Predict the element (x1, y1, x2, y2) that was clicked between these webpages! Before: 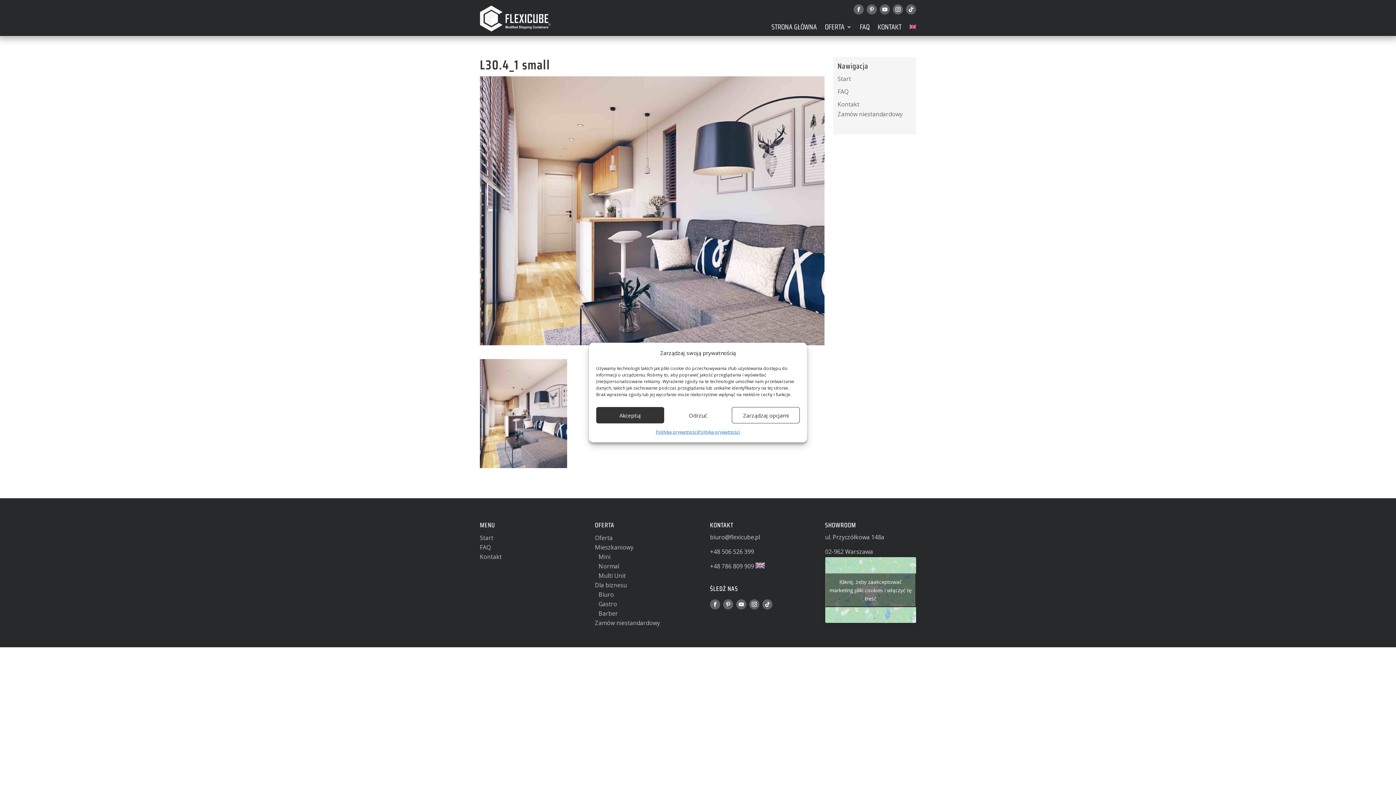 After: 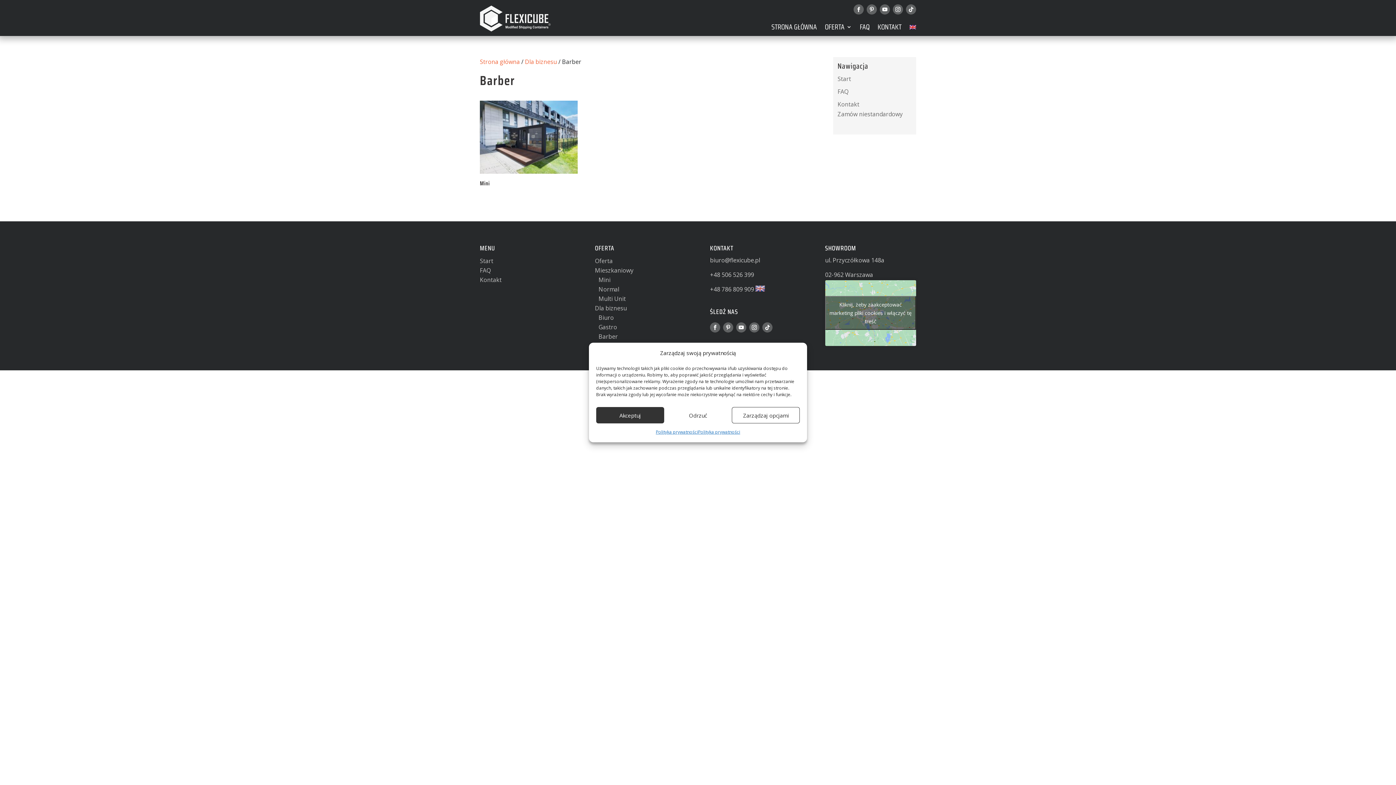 Action: label: Barber bbox: (598, 609, 618, 617)